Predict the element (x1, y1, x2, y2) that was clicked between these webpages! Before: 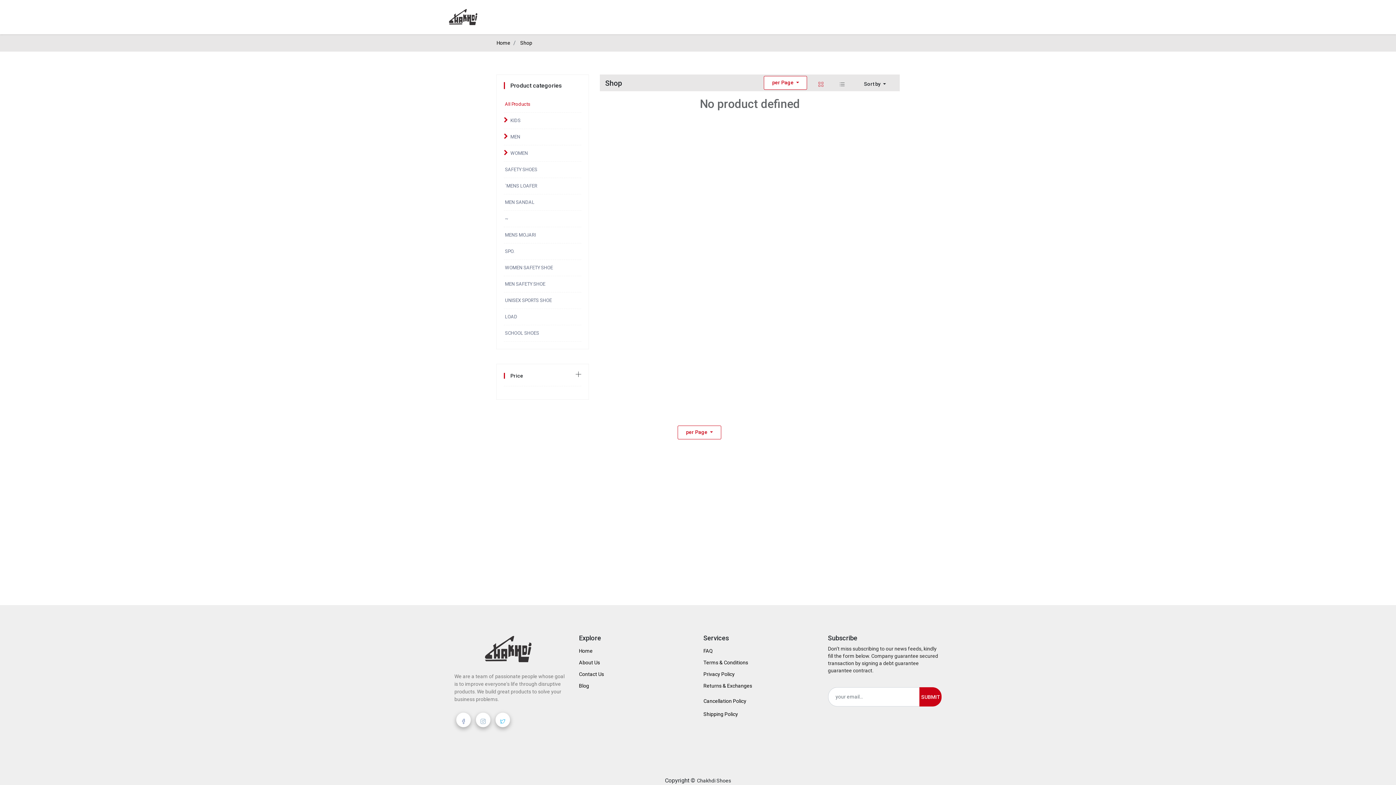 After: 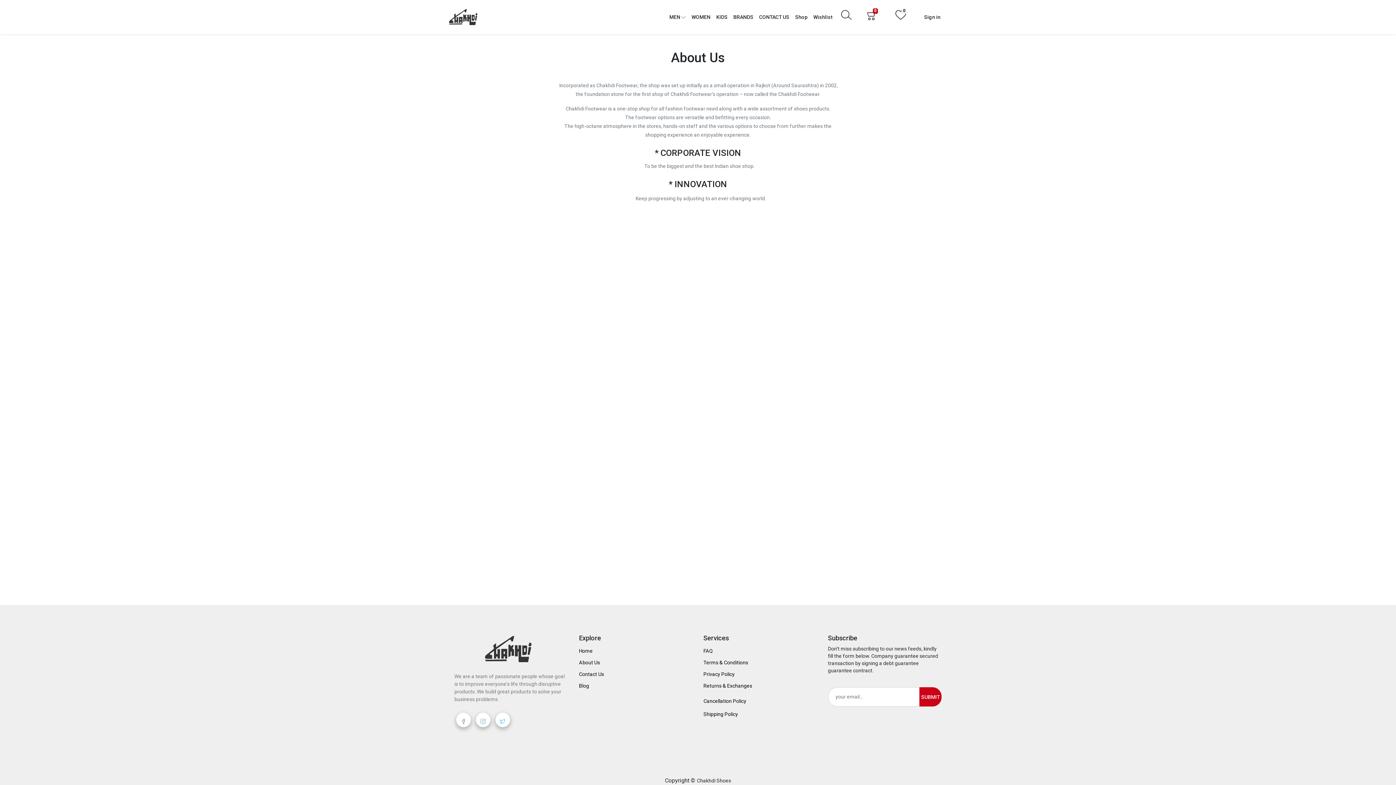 Action: label: About Us bbox: (579, 660, 600, 665)